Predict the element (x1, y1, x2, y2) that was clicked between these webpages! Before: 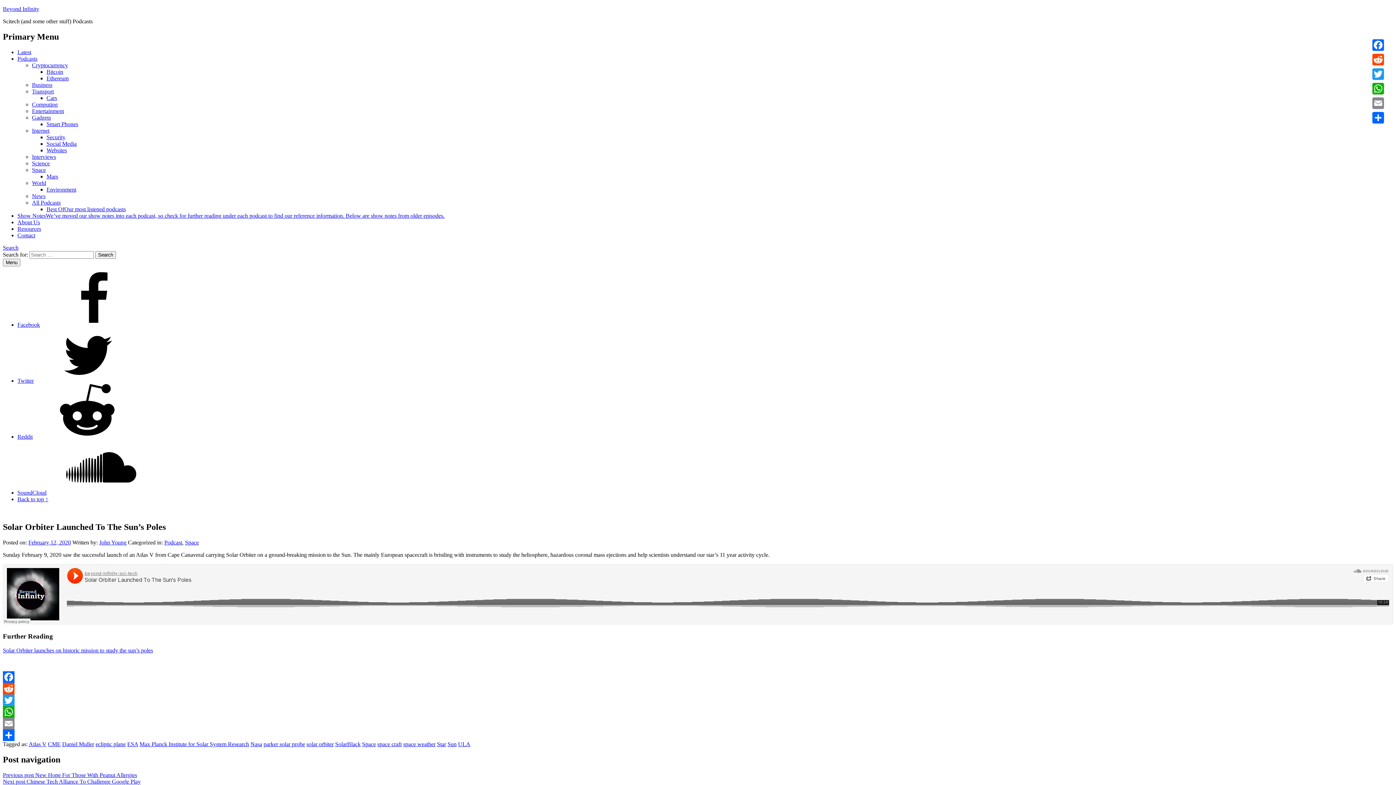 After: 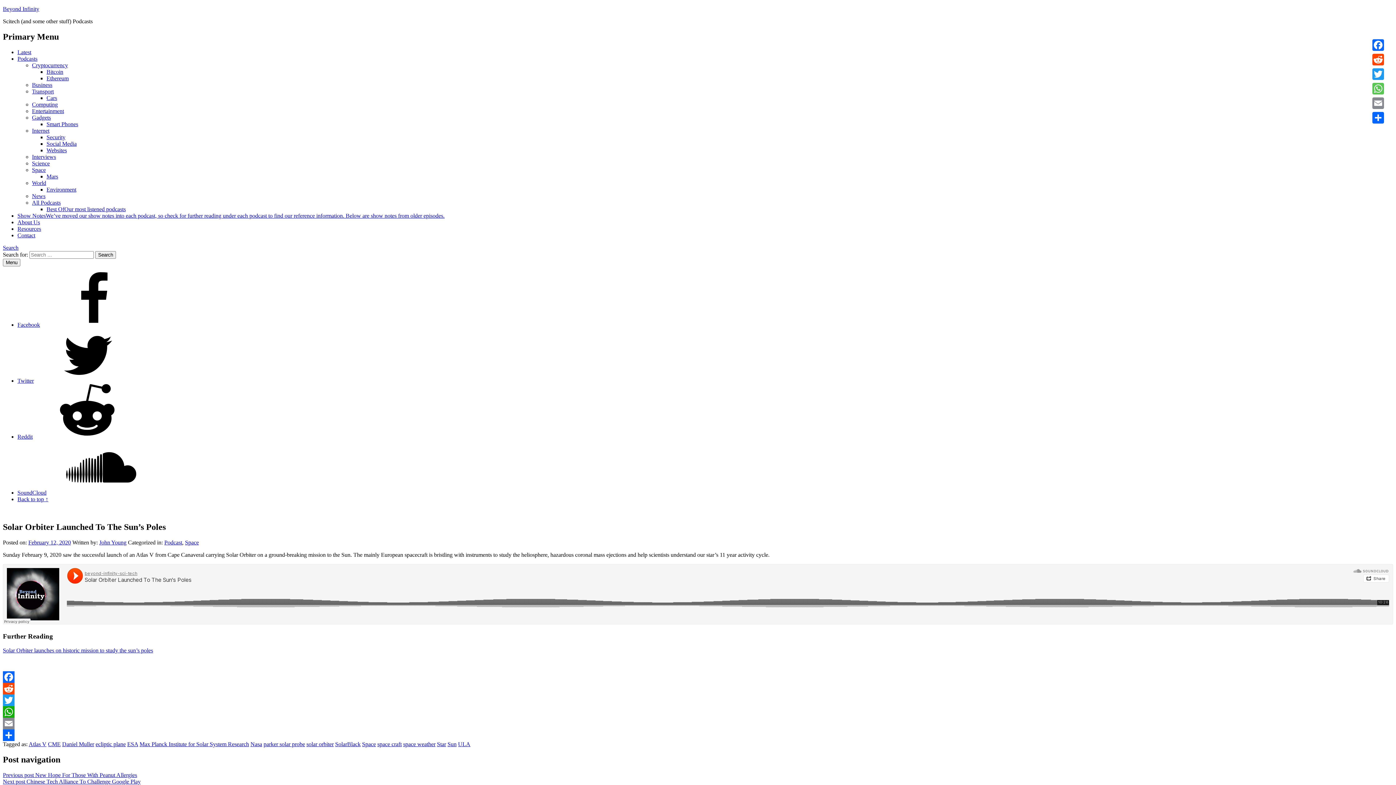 Action: label: WhatsApp bbox: (1371, 81, 1385, 96)